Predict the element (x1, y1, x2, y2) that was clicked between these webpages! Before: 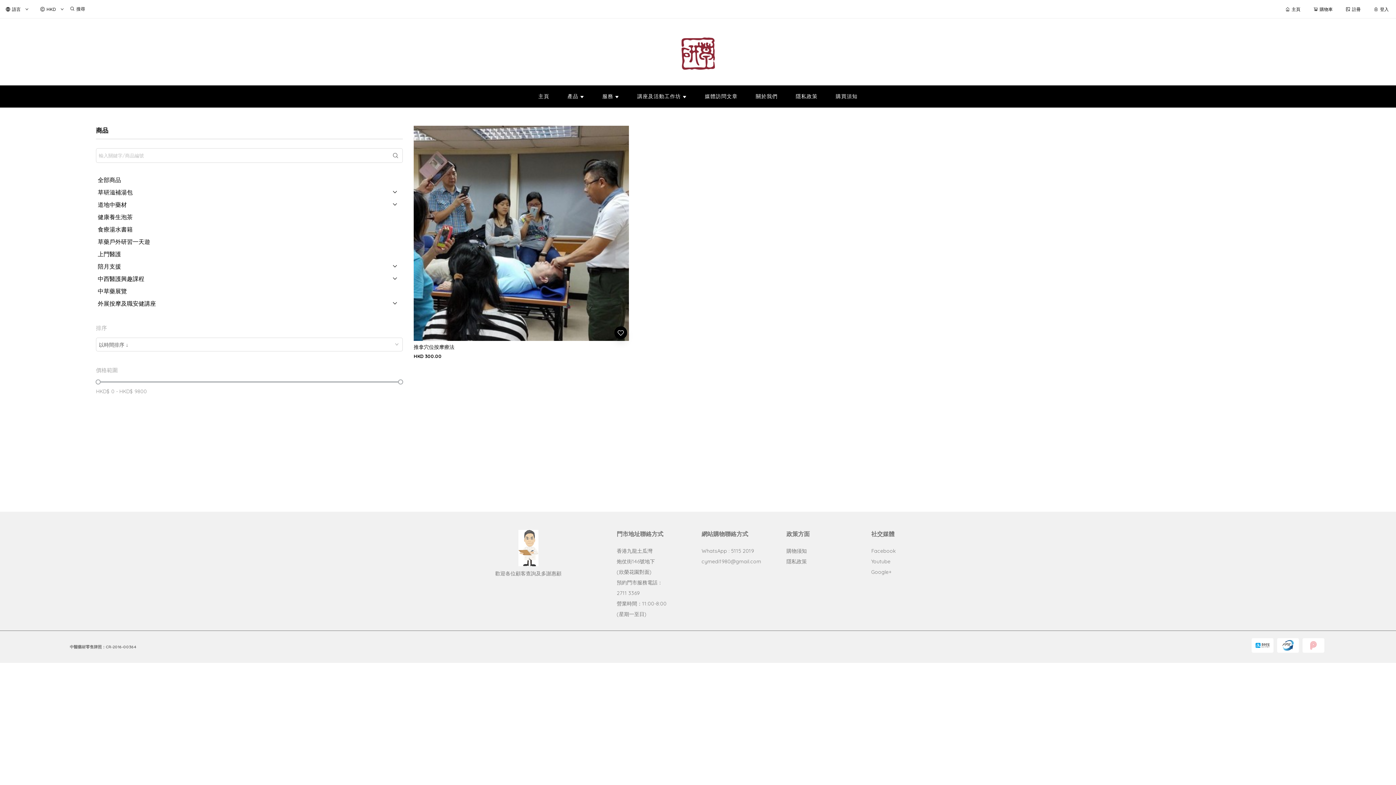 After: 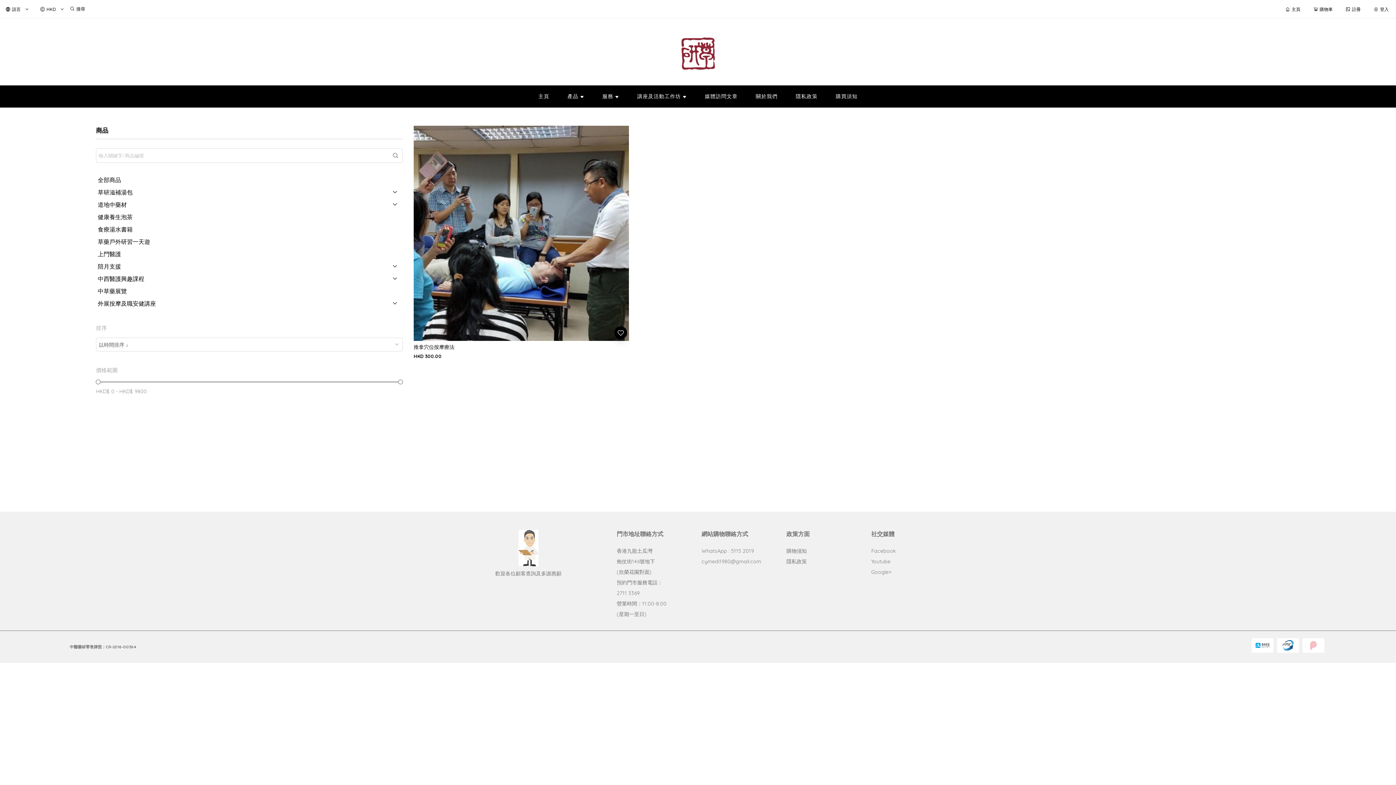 Action: bbox: (871, 558, 890, 565) label: Youtube